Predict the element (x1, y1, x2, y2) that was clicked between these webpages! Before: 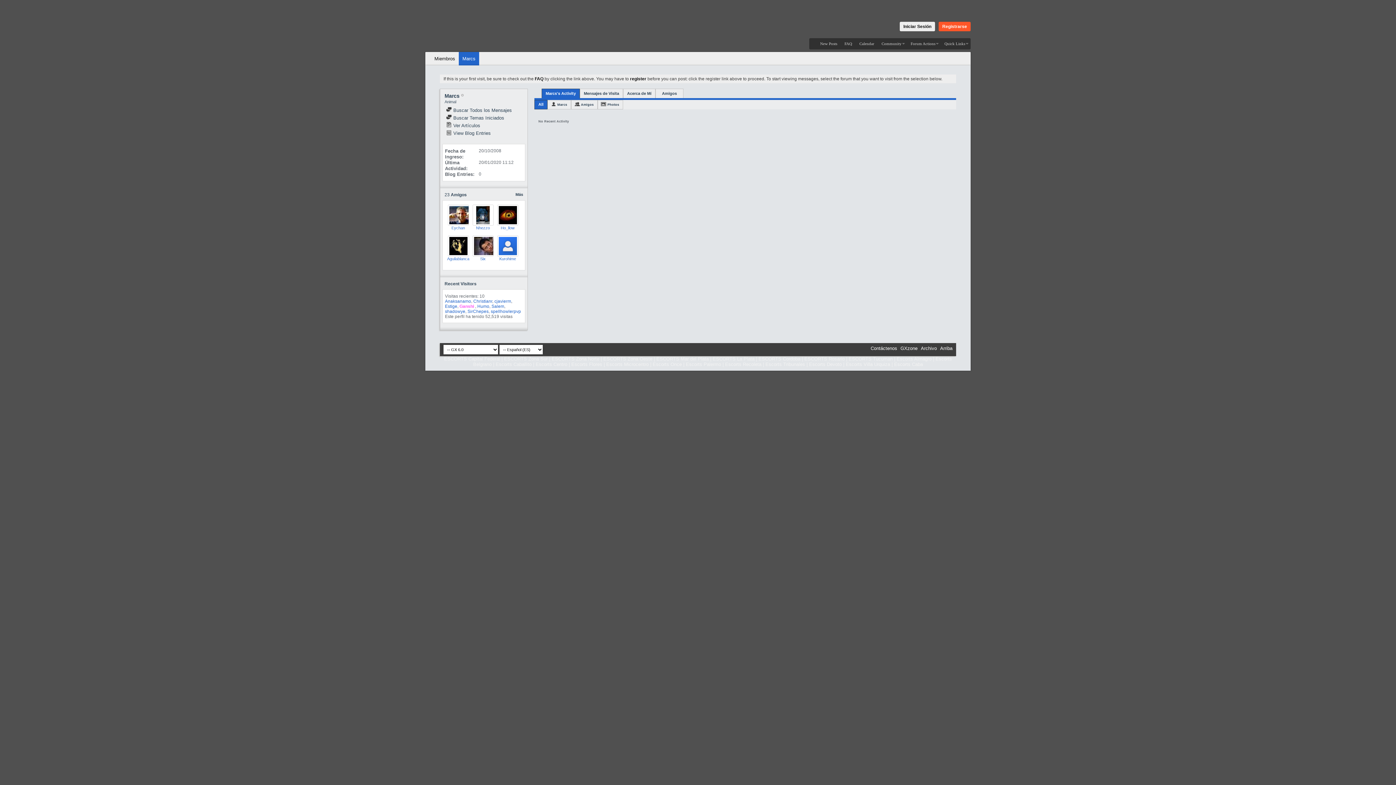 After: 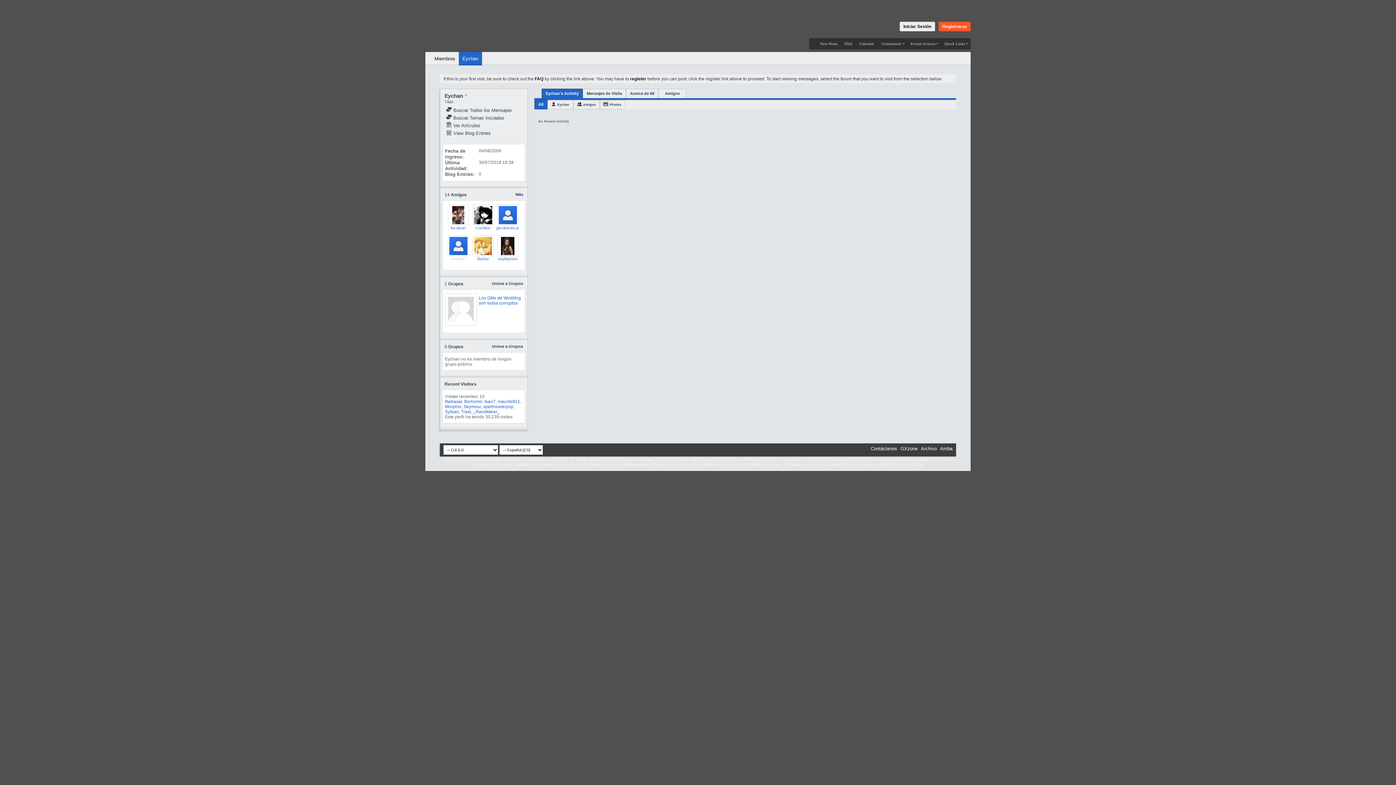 Action: bbox: (451, 225, 465, 230) label: Eychan